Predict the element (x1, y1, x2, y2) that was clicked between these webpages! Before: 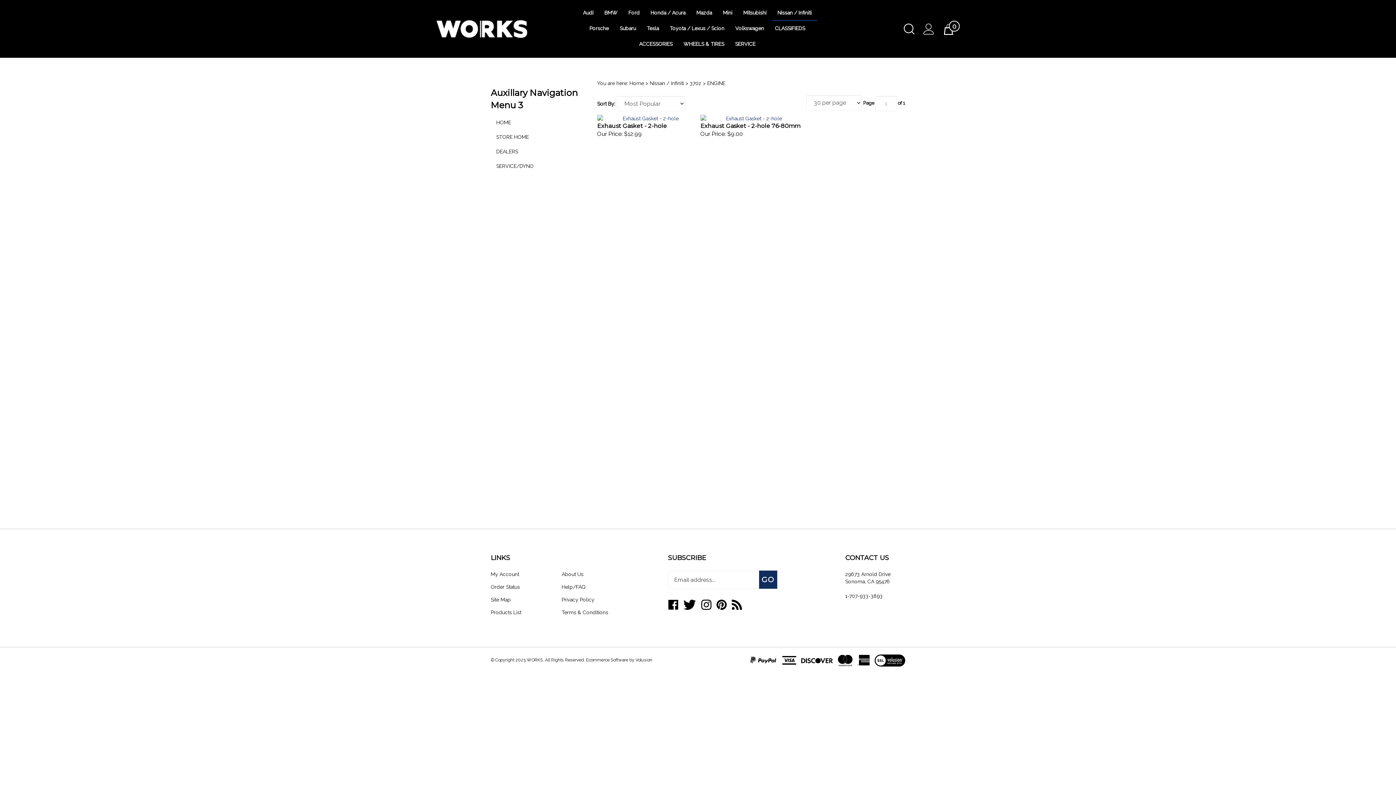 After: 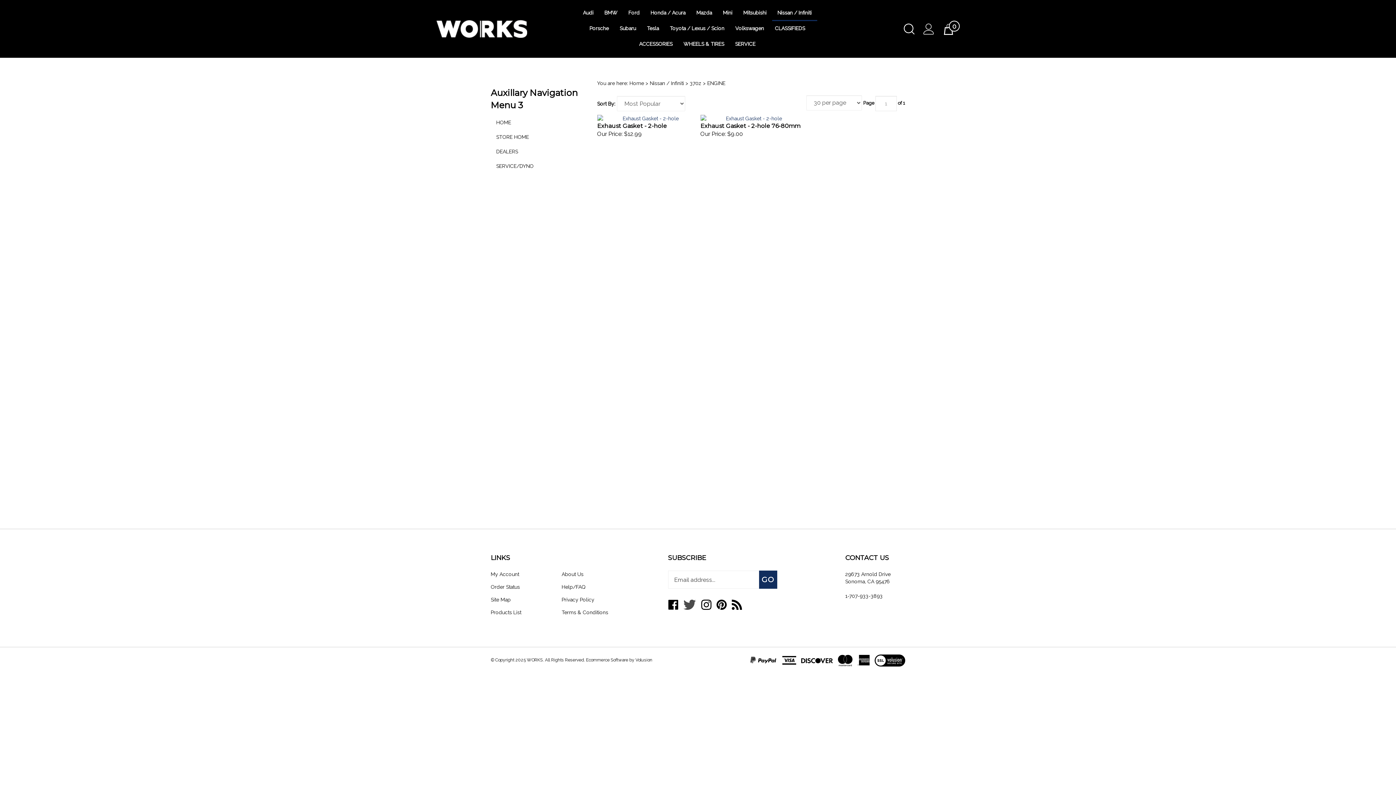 Action: label: Follow WORKS on Twitter bbox: (683, 601, 696, 607)